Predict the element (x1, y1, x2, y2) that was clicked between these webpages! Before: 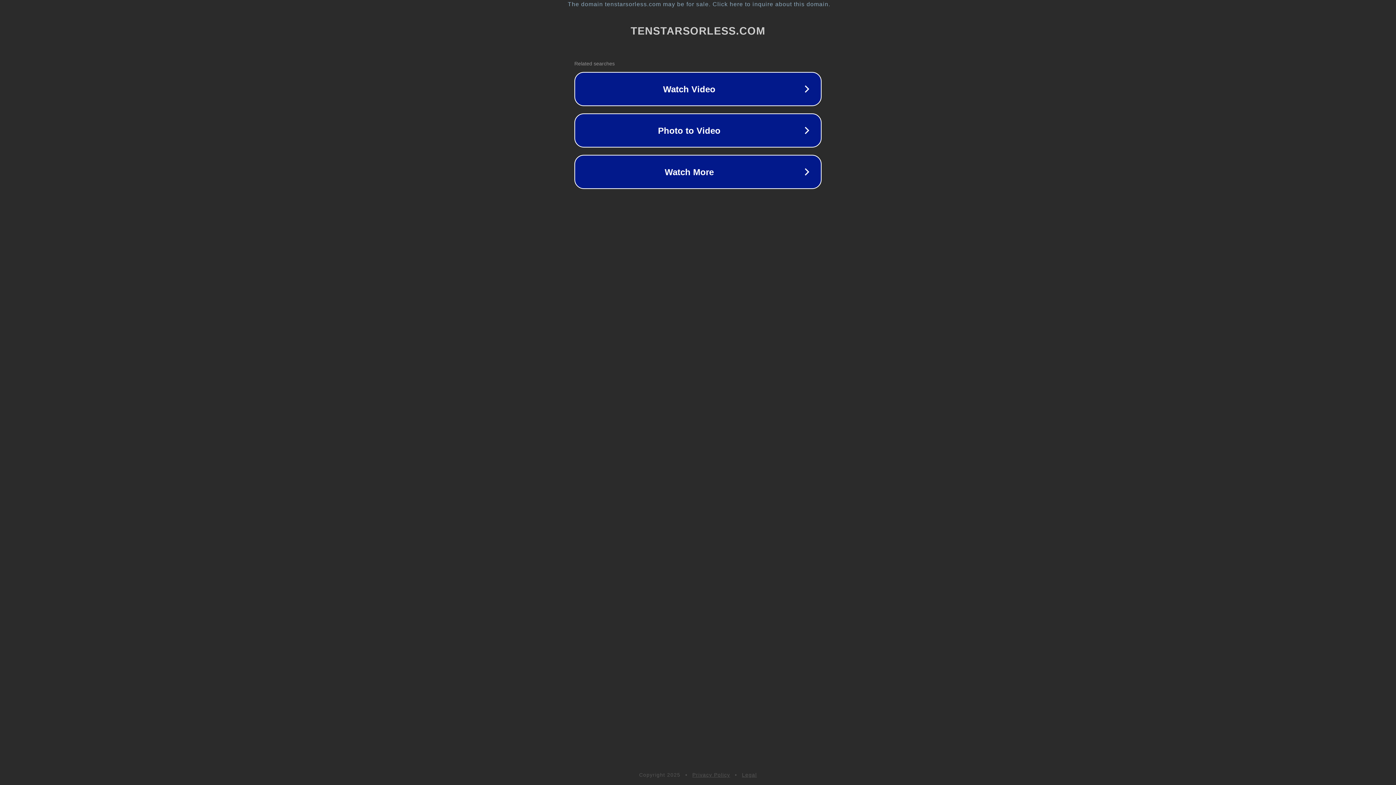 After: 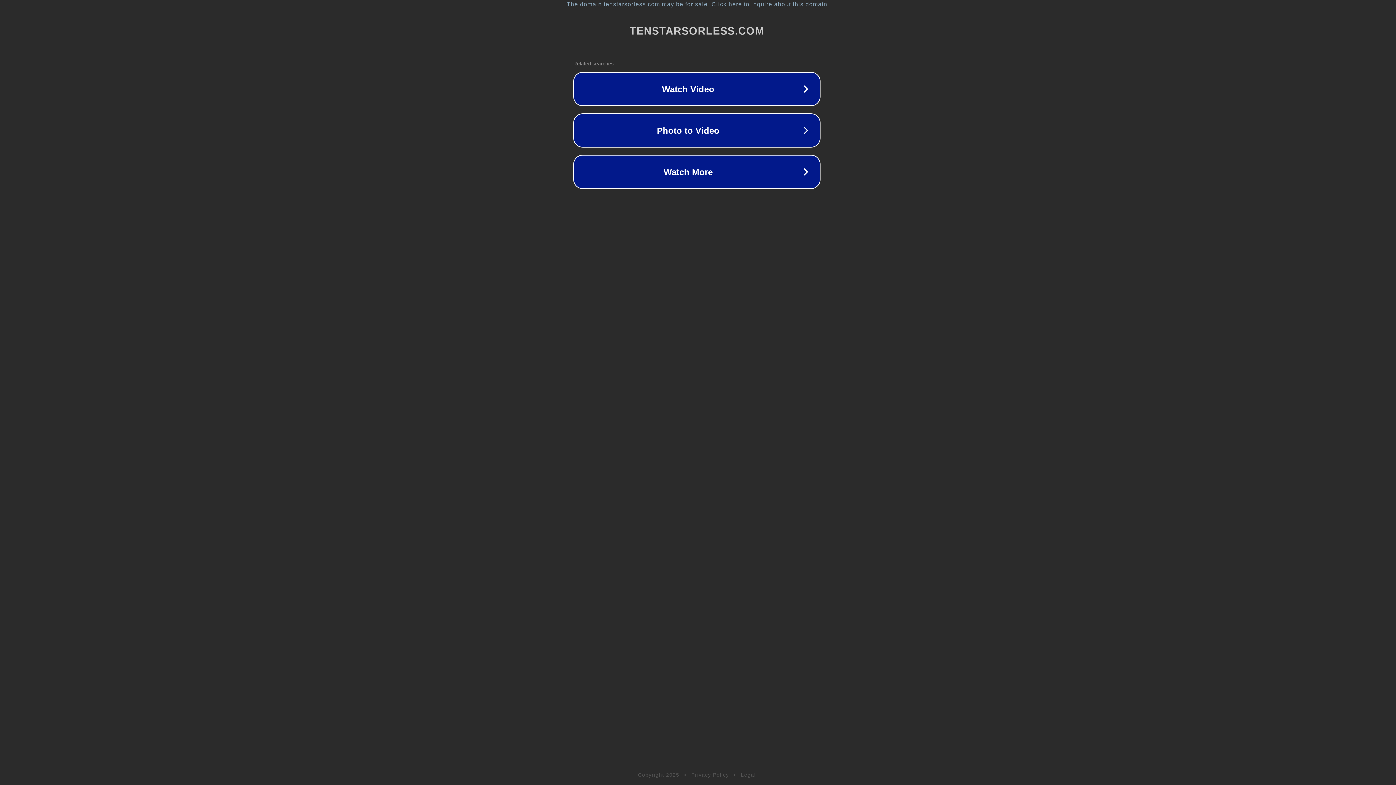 Action: bbox: (1, 1, 1397, 7) label: The domain tenstarsorless.com may be for sale. Click here to inquire about this domain.